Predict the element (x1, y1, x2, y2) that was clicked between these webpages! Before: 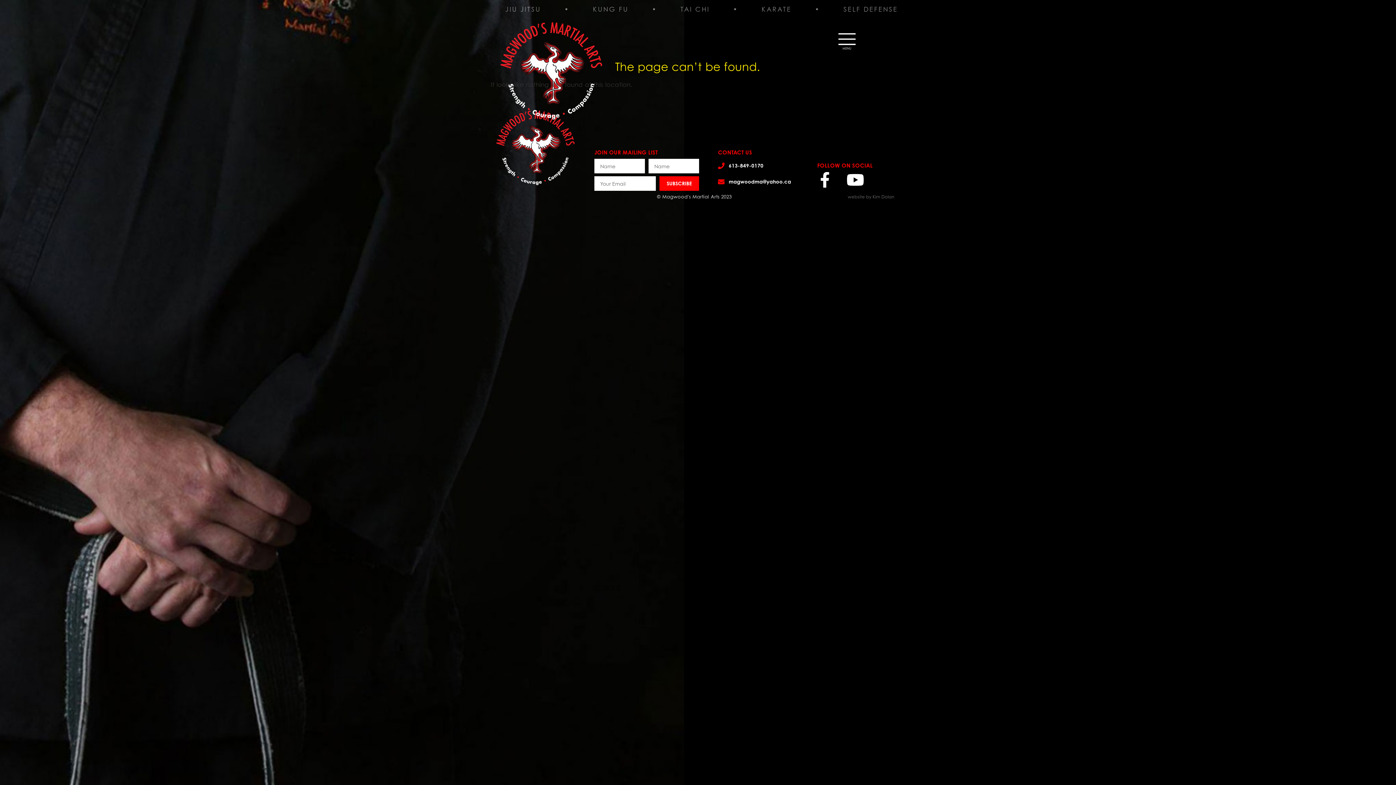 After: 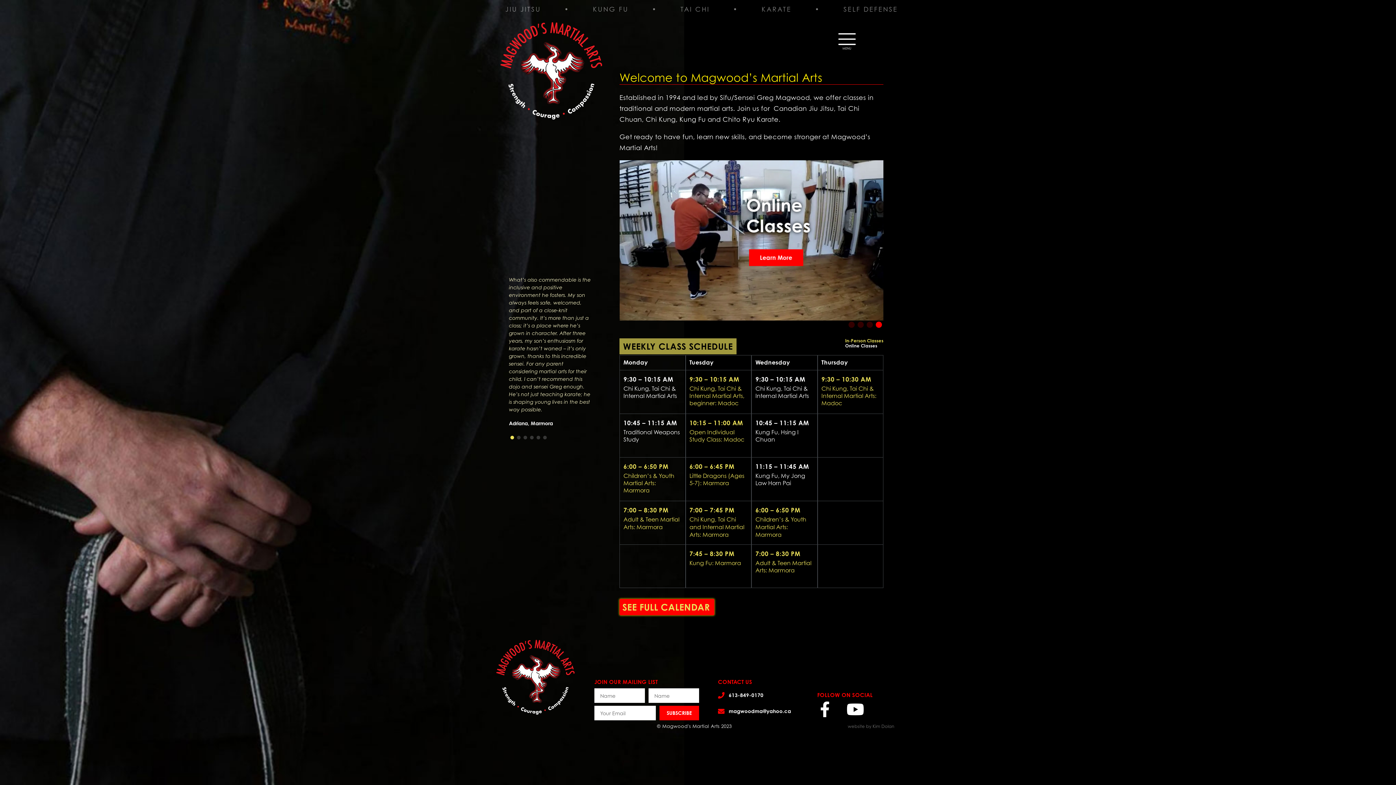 Action: bbox: (498, 18, 605, 122)